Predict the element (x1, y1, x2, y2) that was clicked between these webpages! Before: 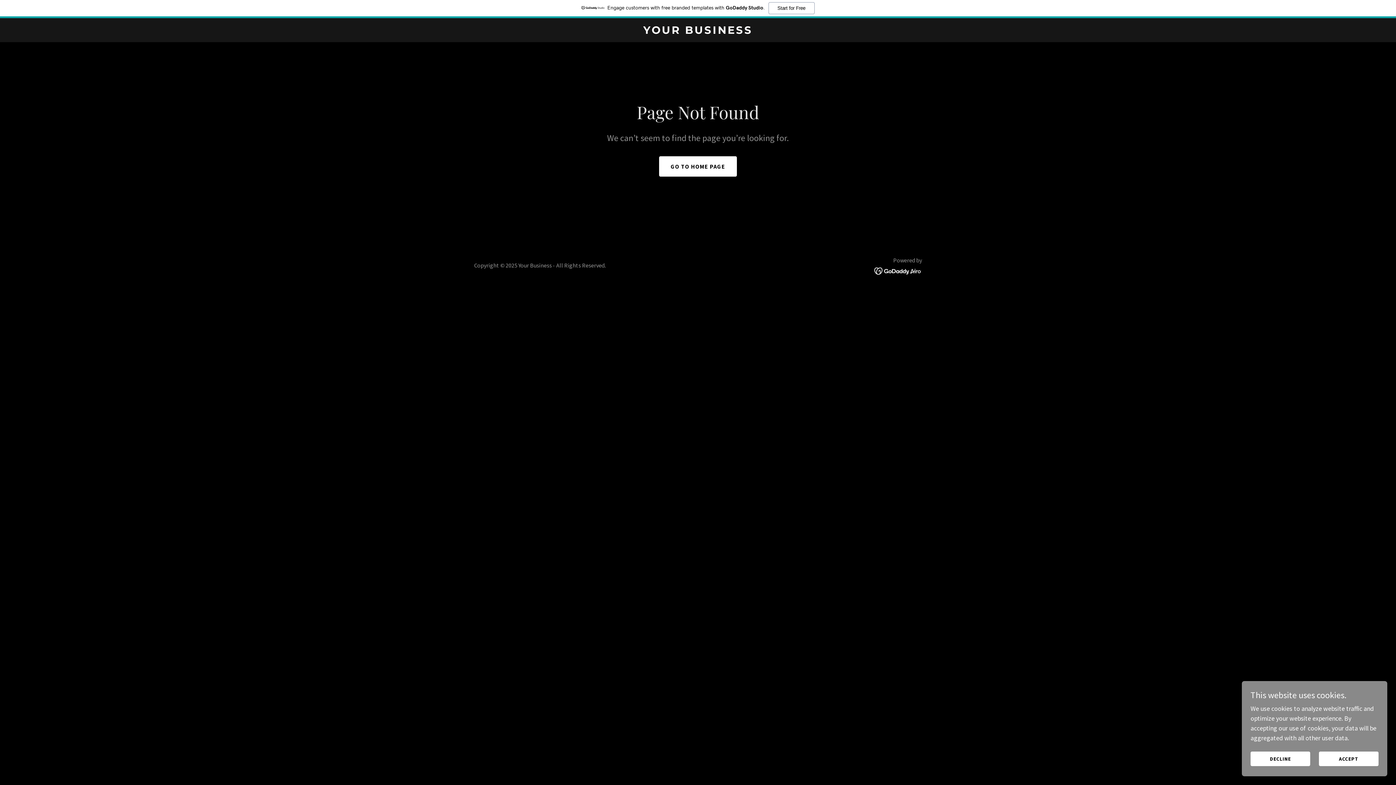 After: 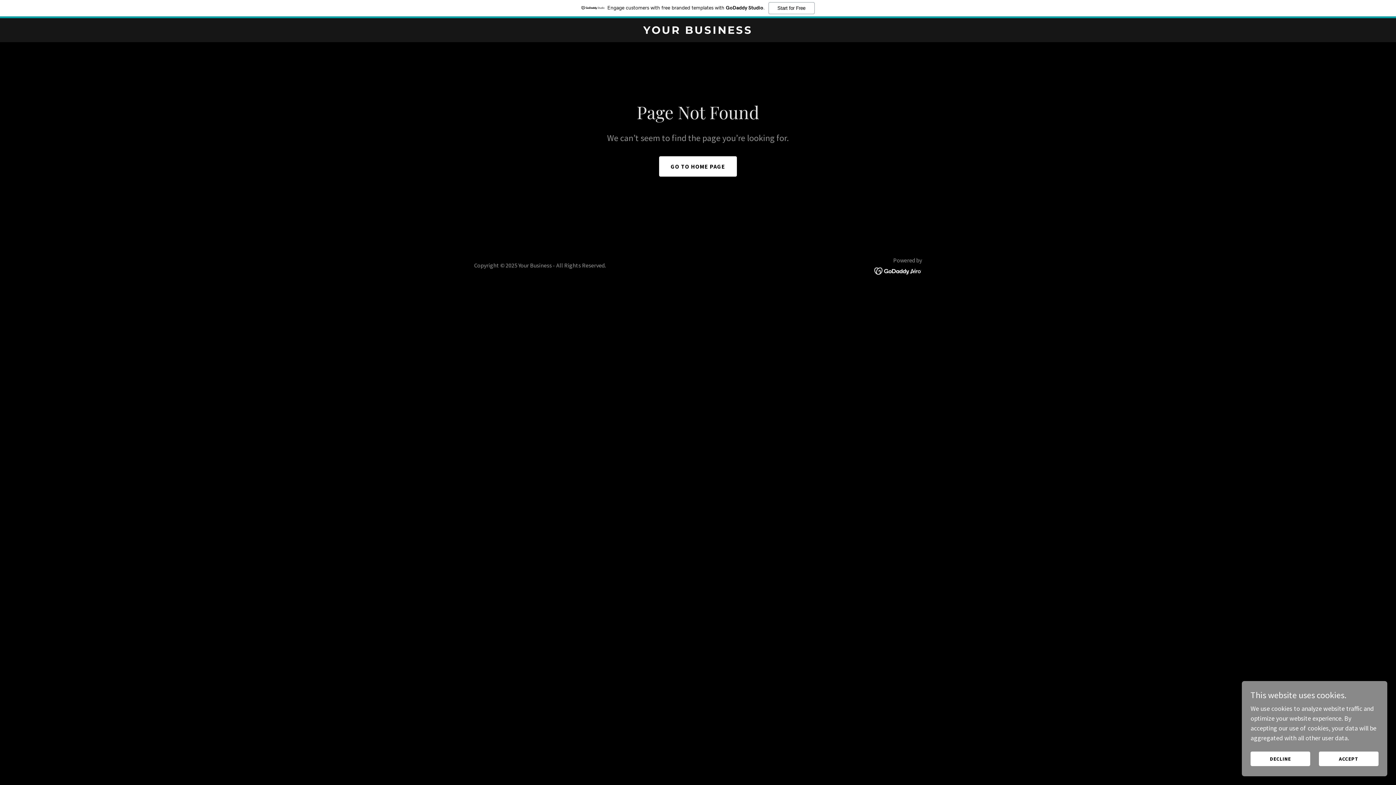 Action: label: Engage customers with free branded templates with GoDaddy Studio.
Start for Free bbox: (0, 0, 1396, 18)